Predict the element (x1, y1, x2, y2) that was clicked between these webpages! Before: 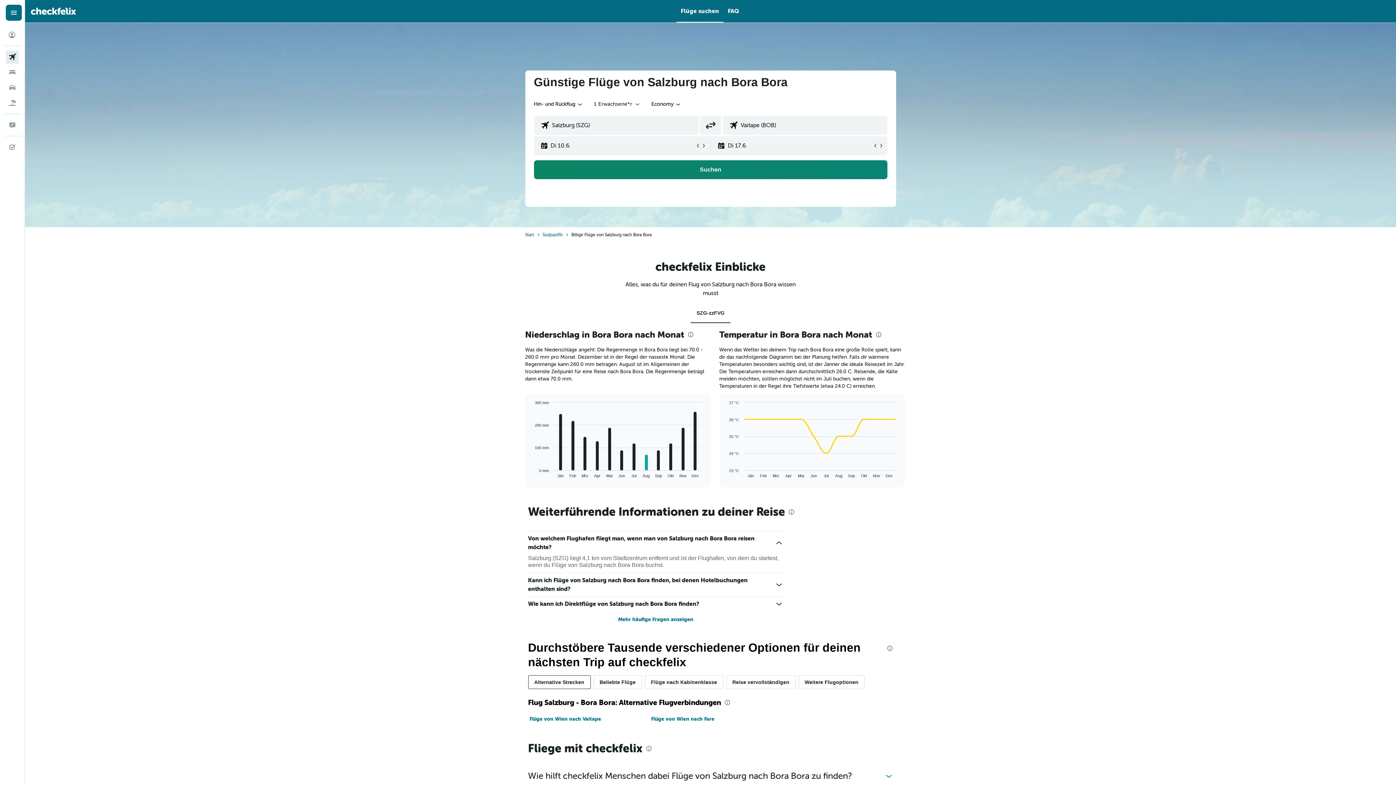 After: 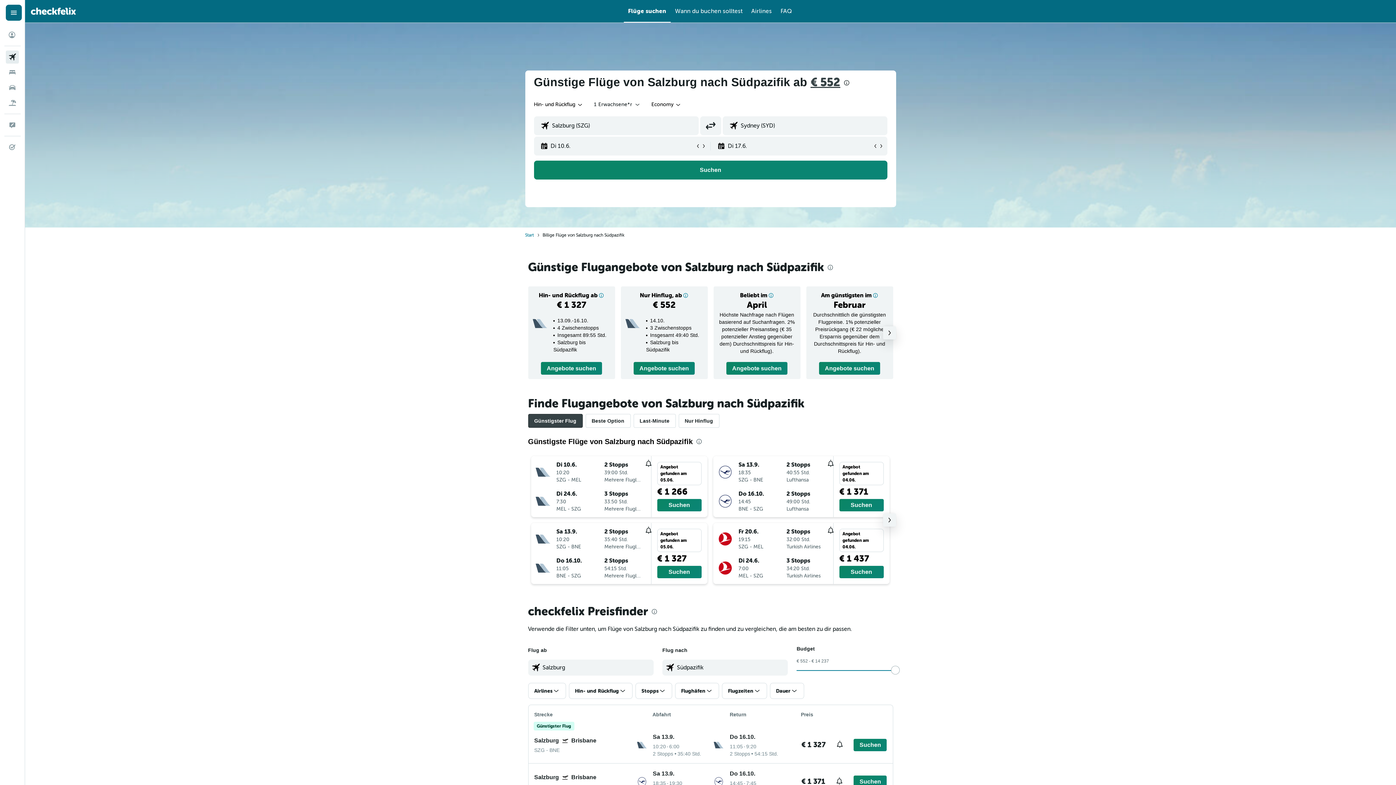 Action: label: Südpazifik bbox: (542, 231, 562, 238)